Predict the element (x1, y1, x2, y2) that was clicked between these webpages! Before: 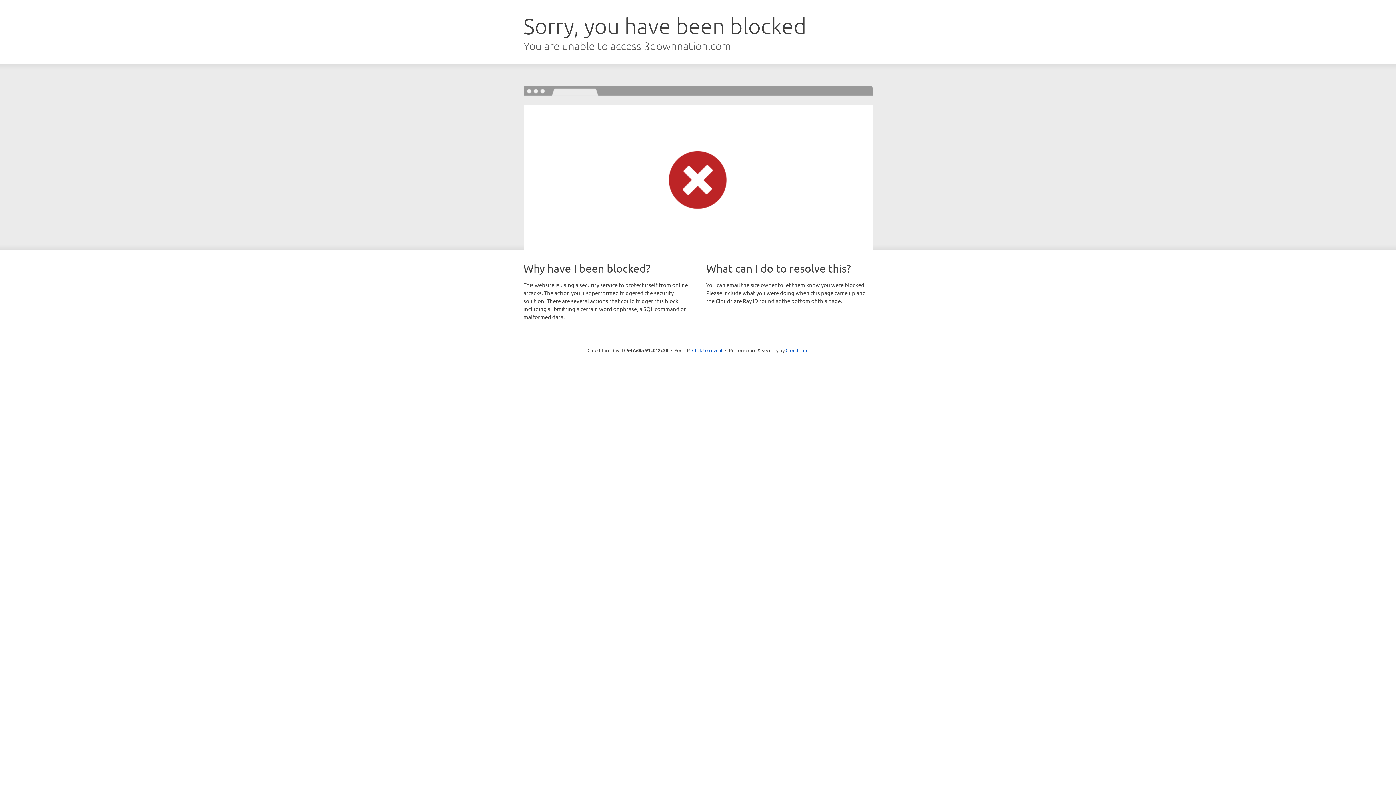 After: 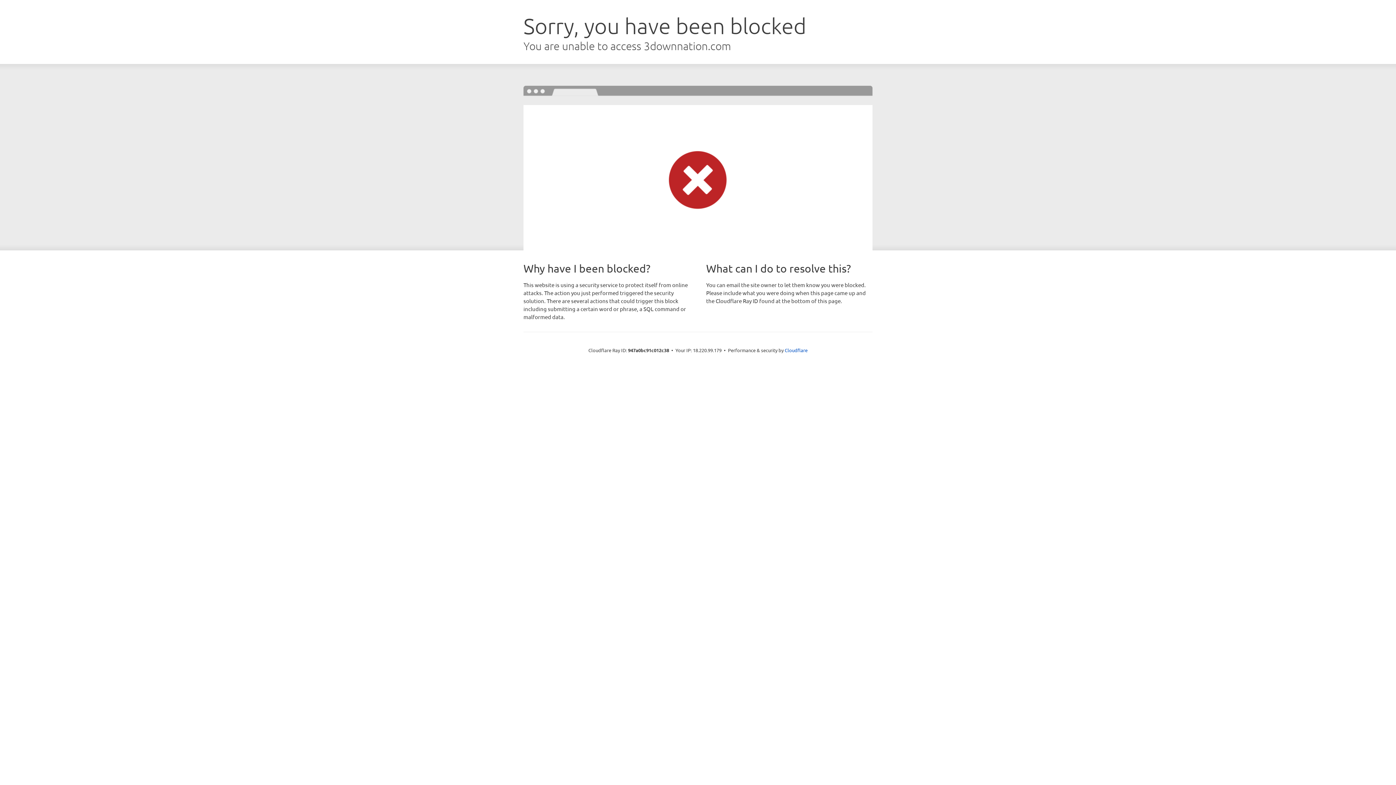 Action: label: Click to reveal bbox: (692, 346, 722, 353)